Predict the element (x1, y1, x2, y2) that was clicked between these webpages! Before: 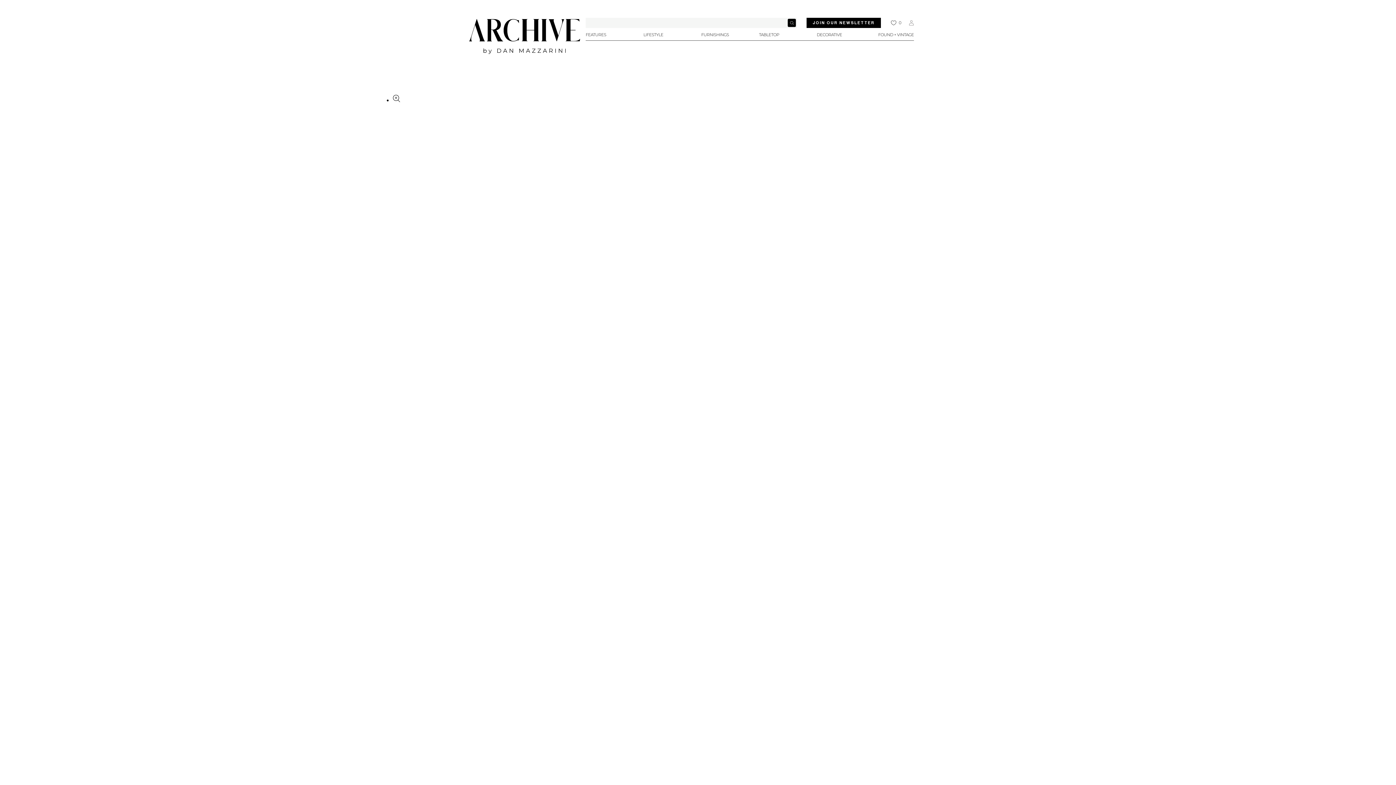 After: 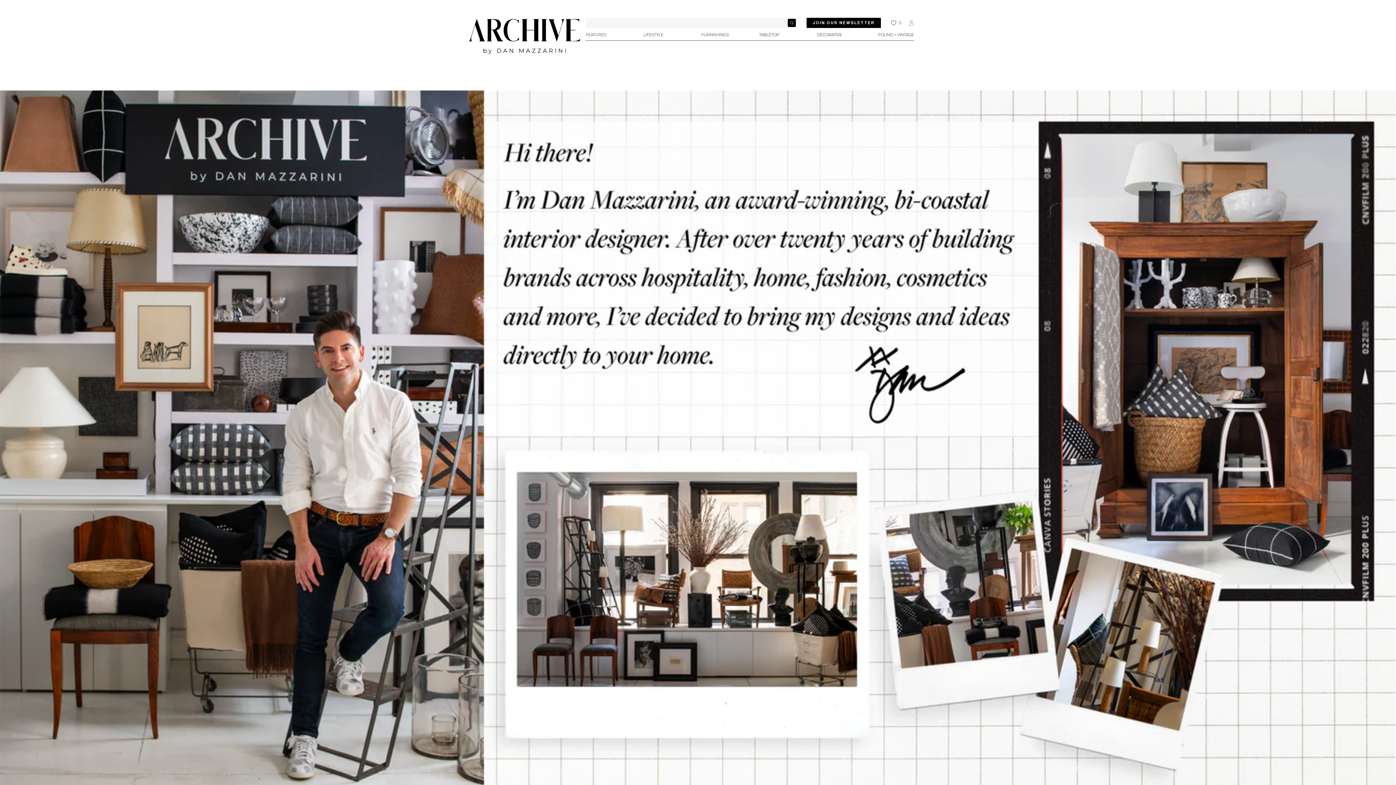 Action: bbox: (469, 19, 580, 53)